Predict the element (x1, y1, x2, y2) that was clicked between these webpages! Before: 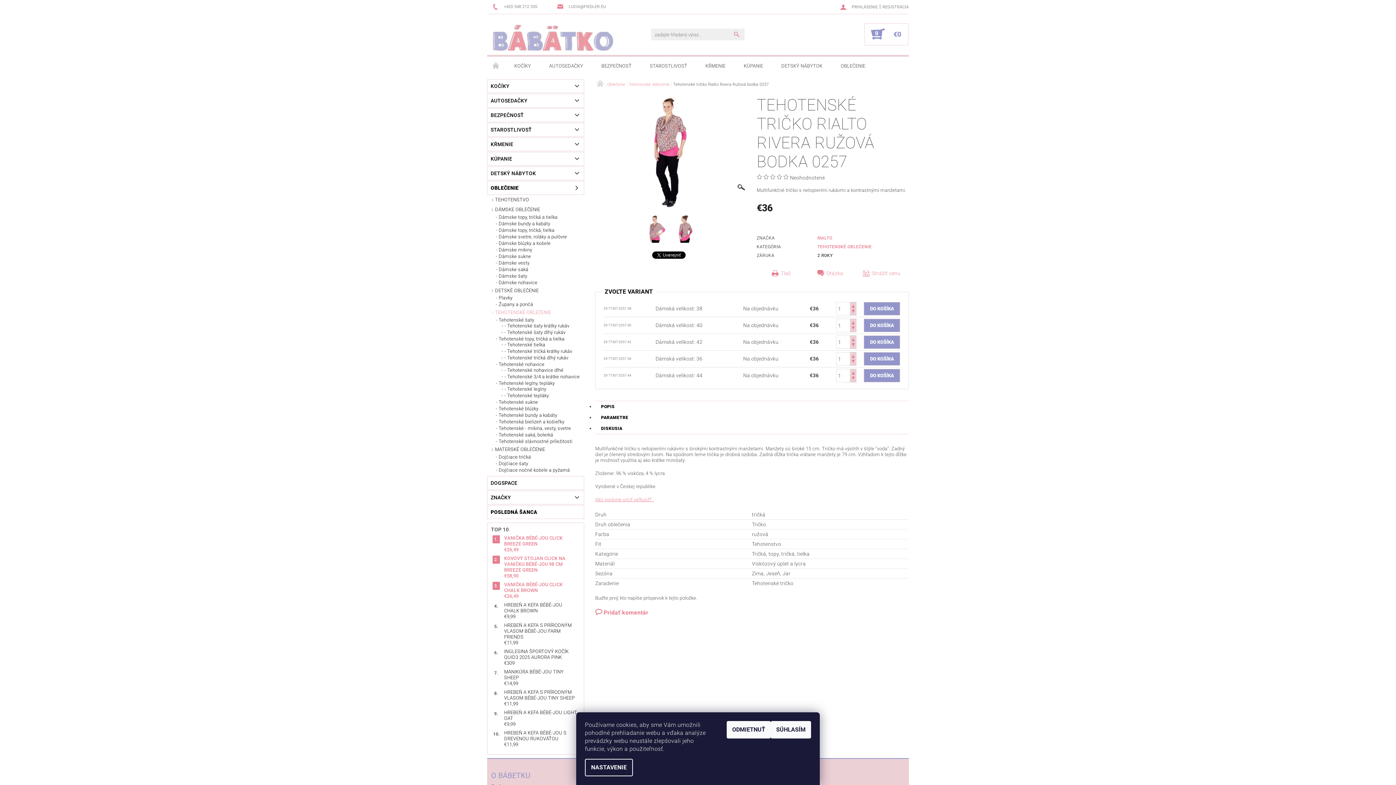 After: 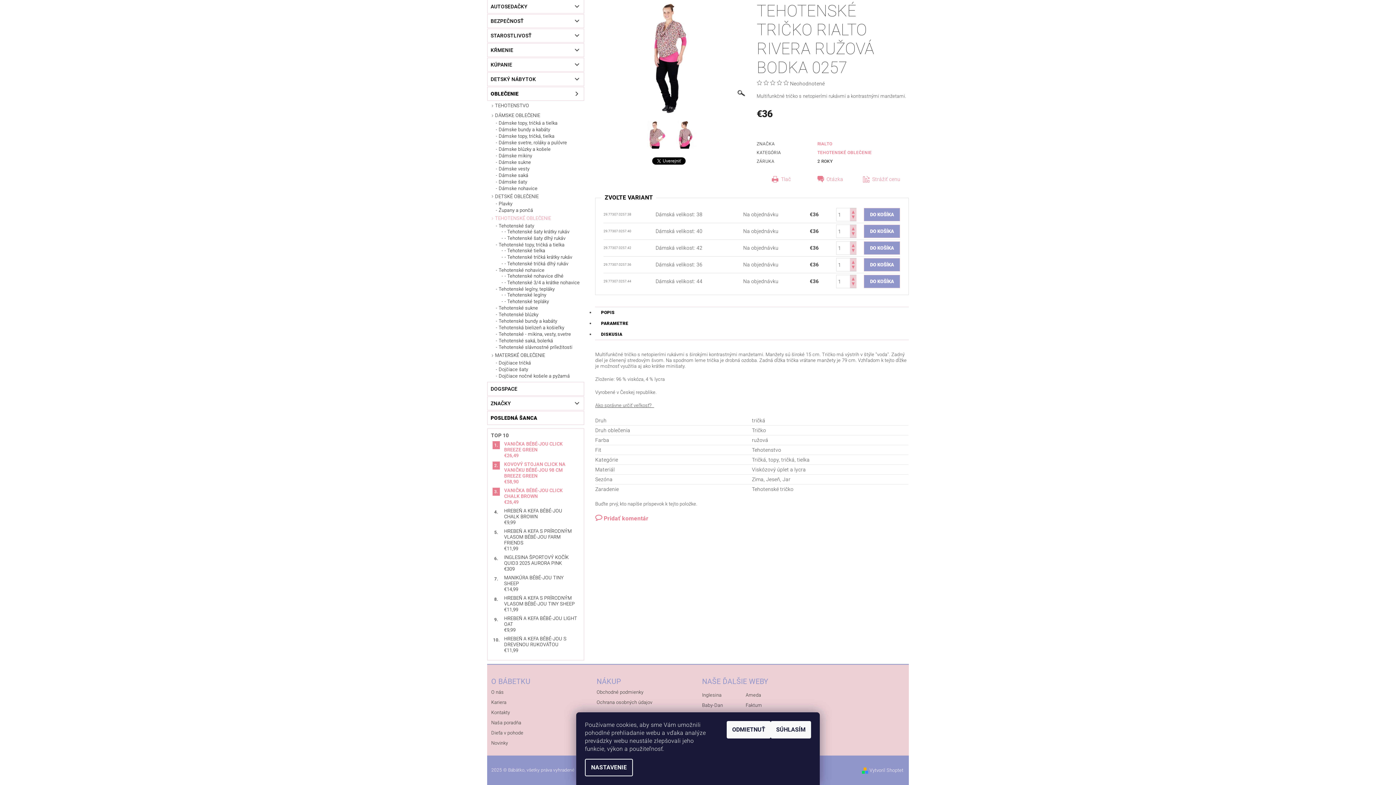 Action: label: POPIS bbox: (595, 401, 620, 412)